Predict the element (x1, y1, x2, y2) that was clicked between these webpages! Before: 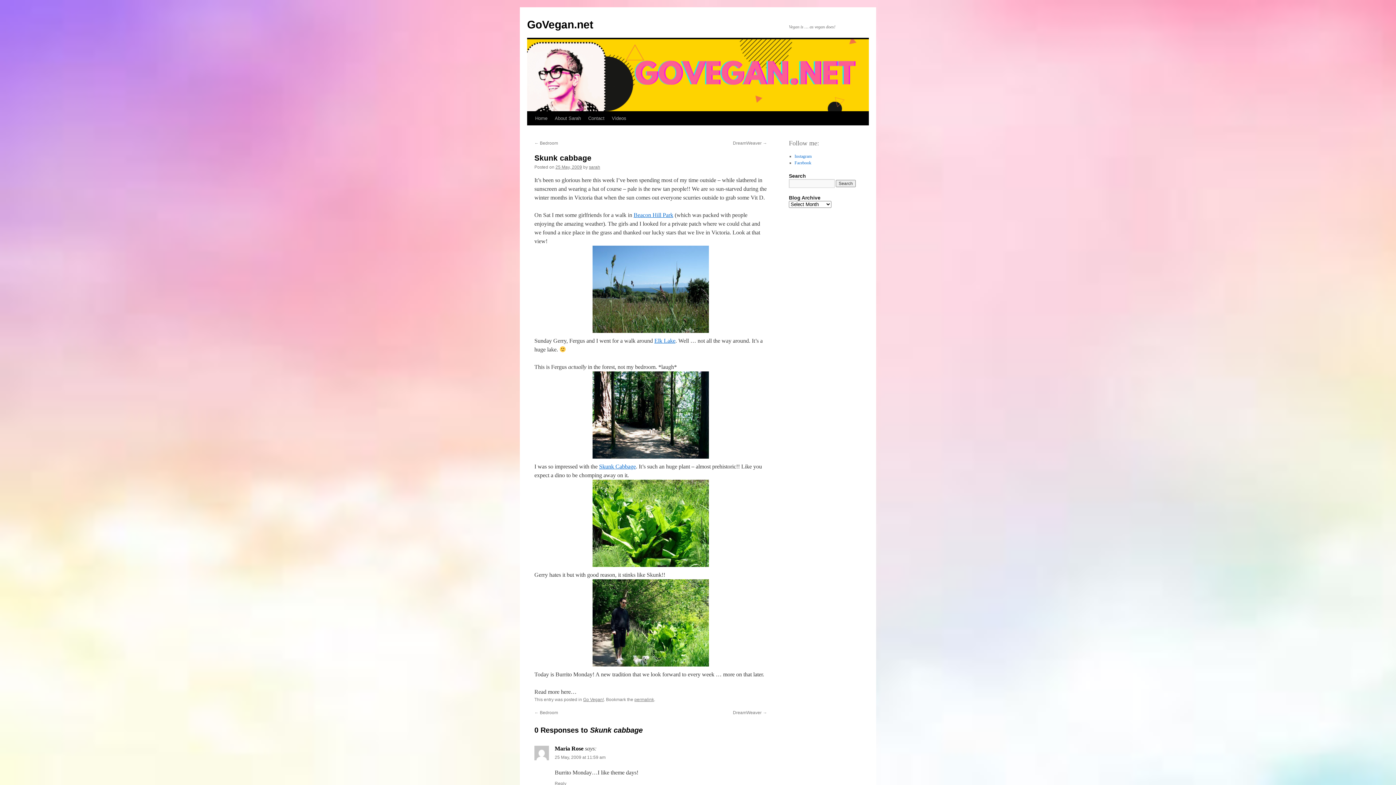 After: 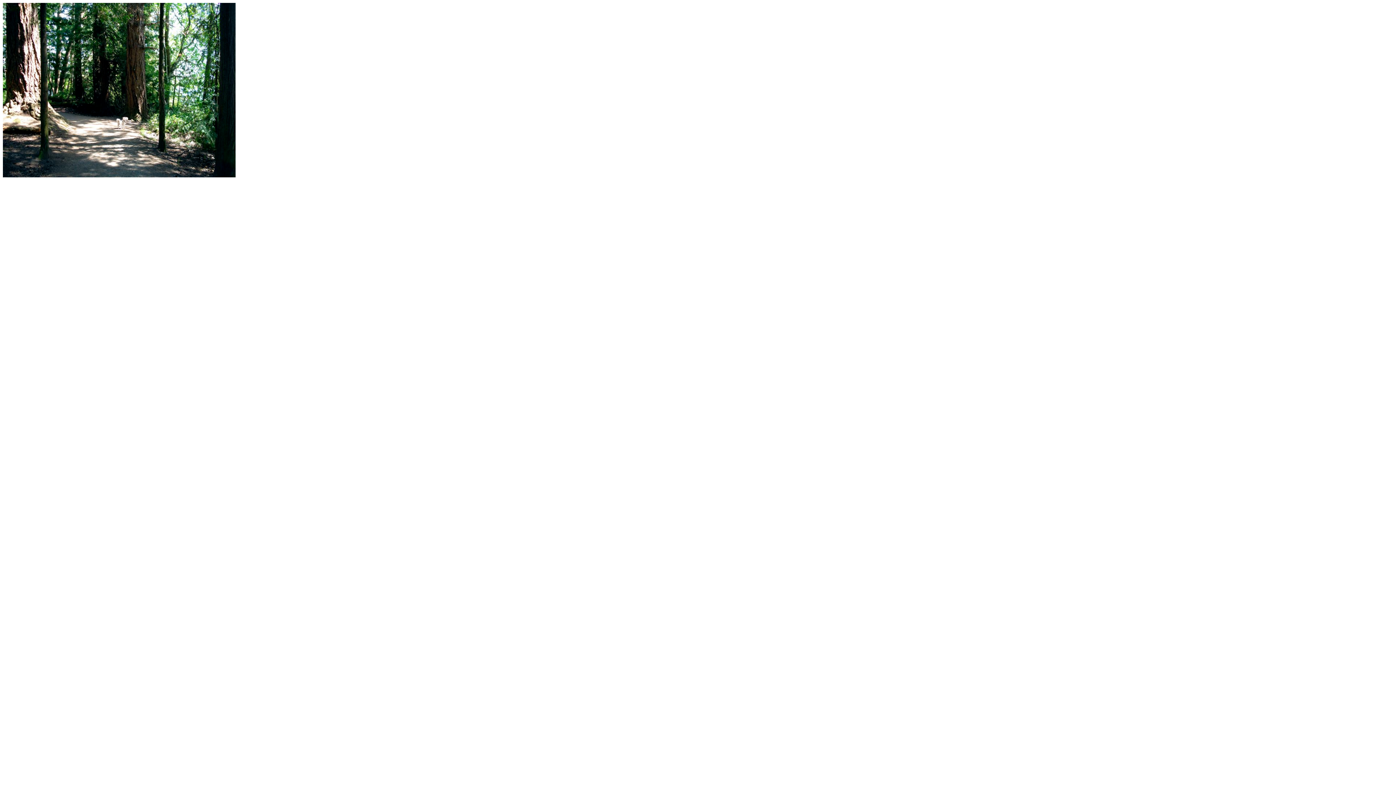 Action: bbox: (534, 371, 767, 458)